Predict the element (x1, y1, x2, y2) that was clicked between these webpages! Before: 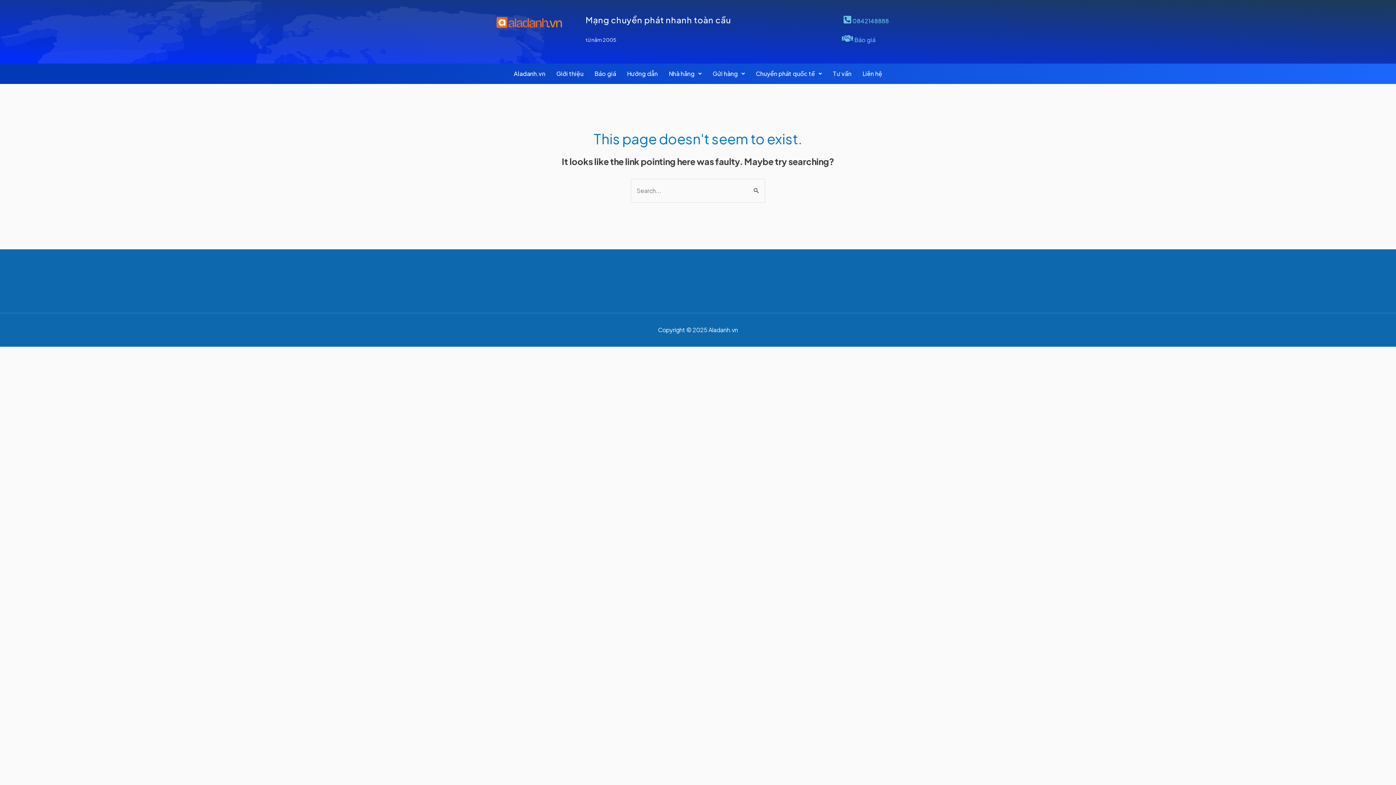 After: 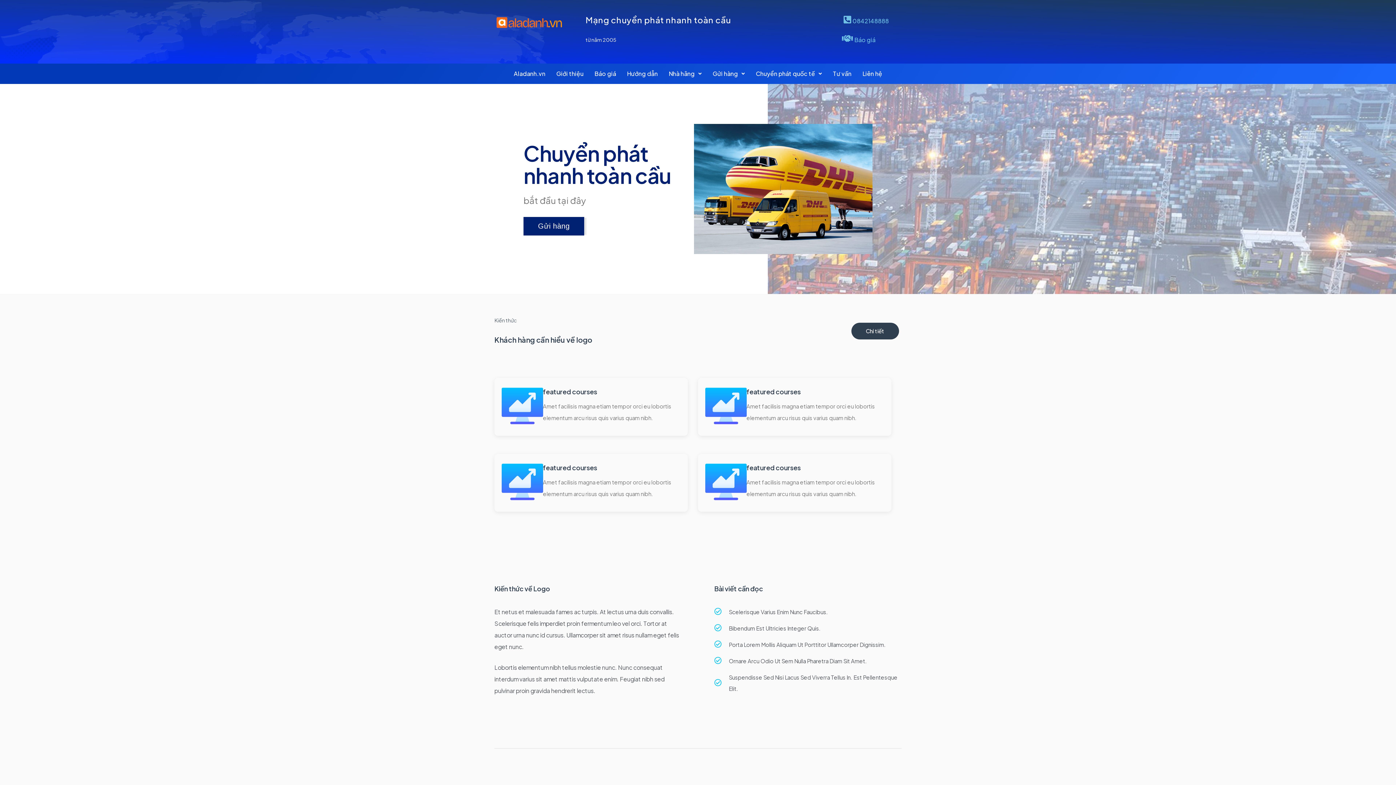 Action: bbox: (827, 65, 857, 82) label: Tư vấn